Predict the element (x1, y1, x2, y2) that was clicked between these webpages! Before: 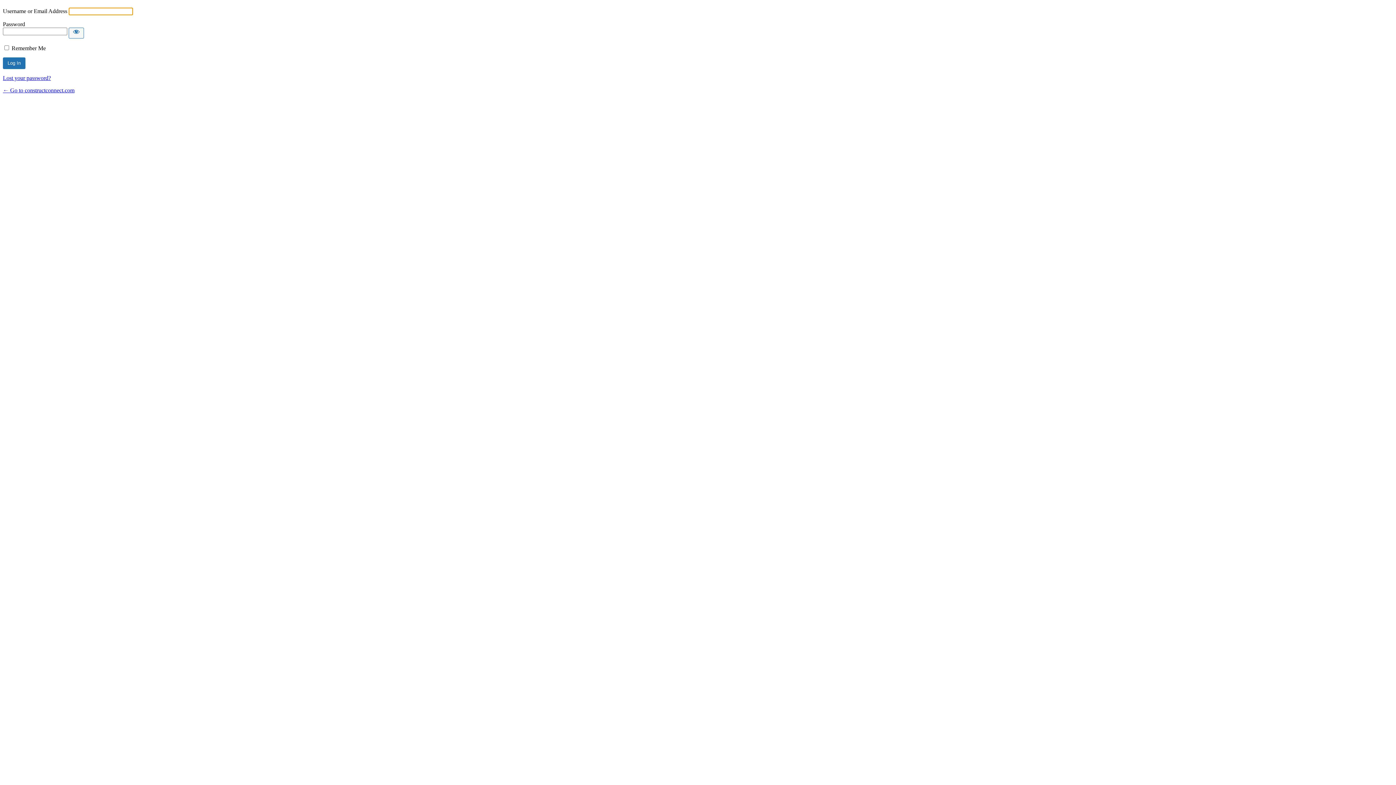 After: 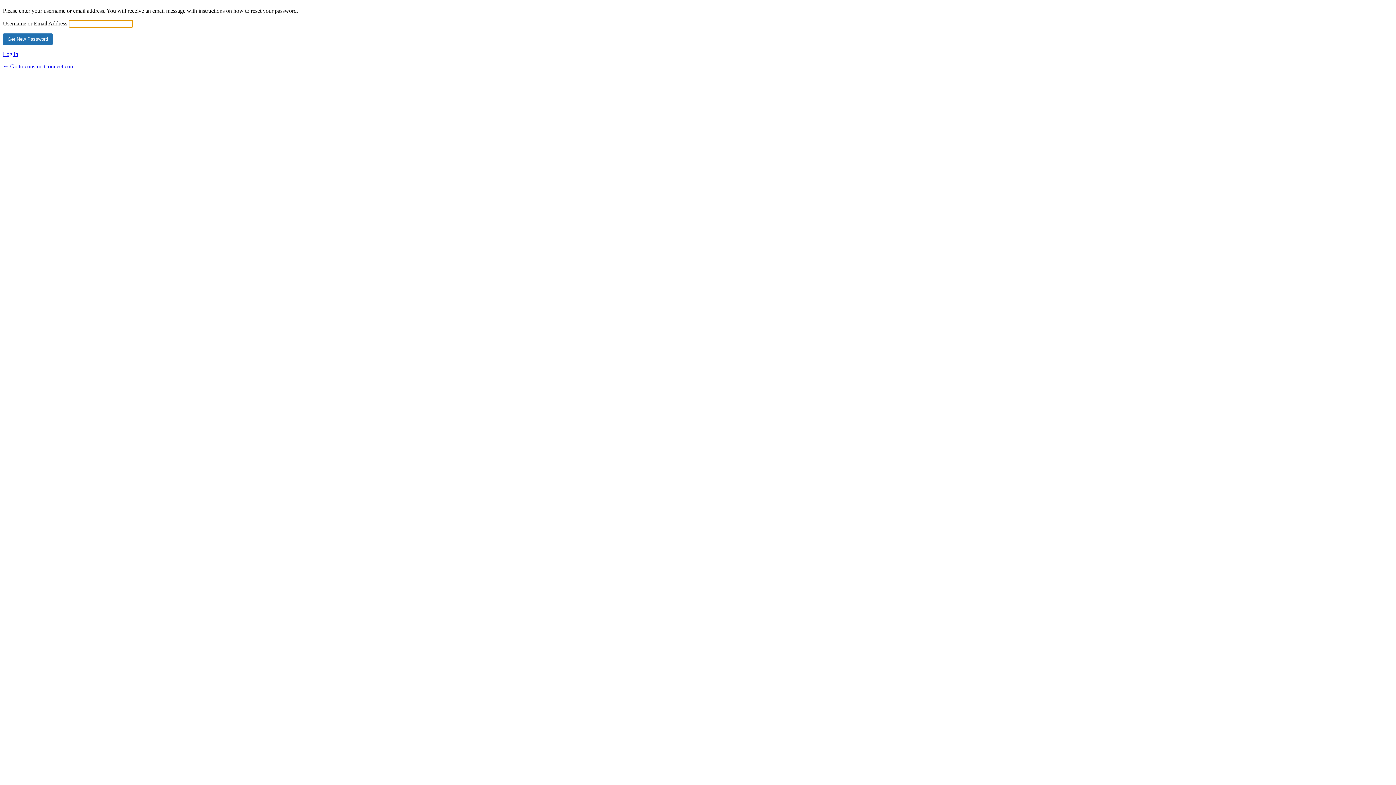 Action: label: Lost your password? bbox: (2, 75, 50, 81)